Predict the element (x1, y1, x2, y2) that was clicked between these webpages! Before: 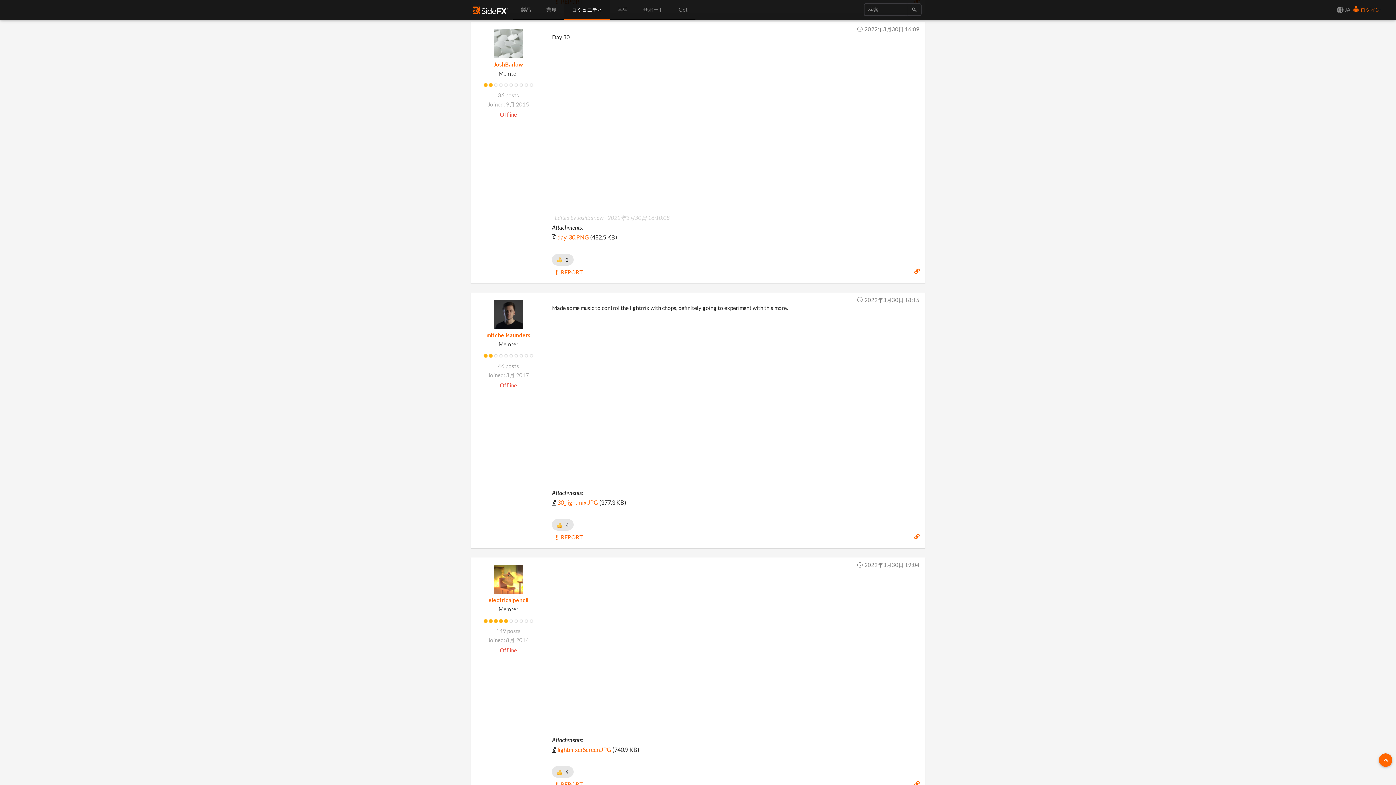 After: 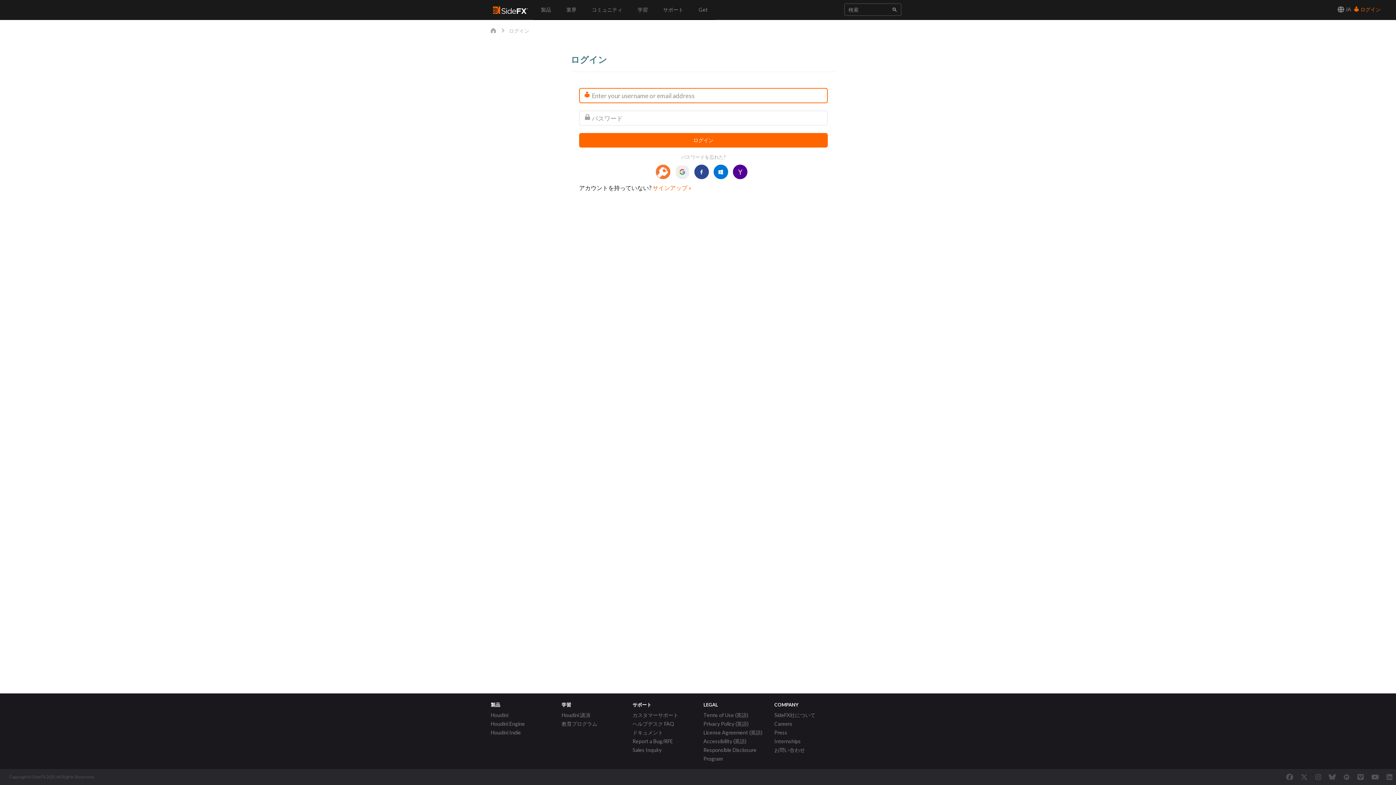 Action: bbox: (557, 746, 611, 753) label: lightmixerScreen.JPG